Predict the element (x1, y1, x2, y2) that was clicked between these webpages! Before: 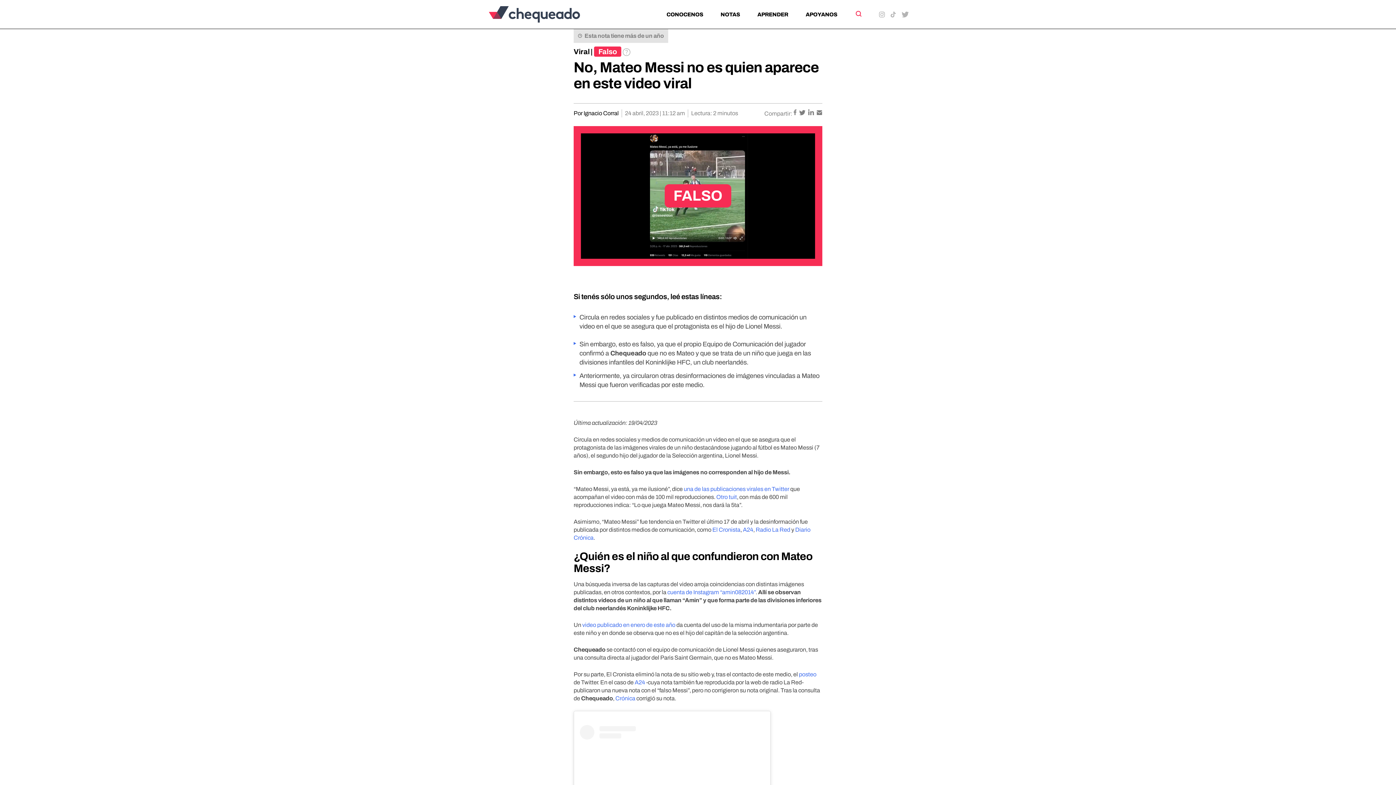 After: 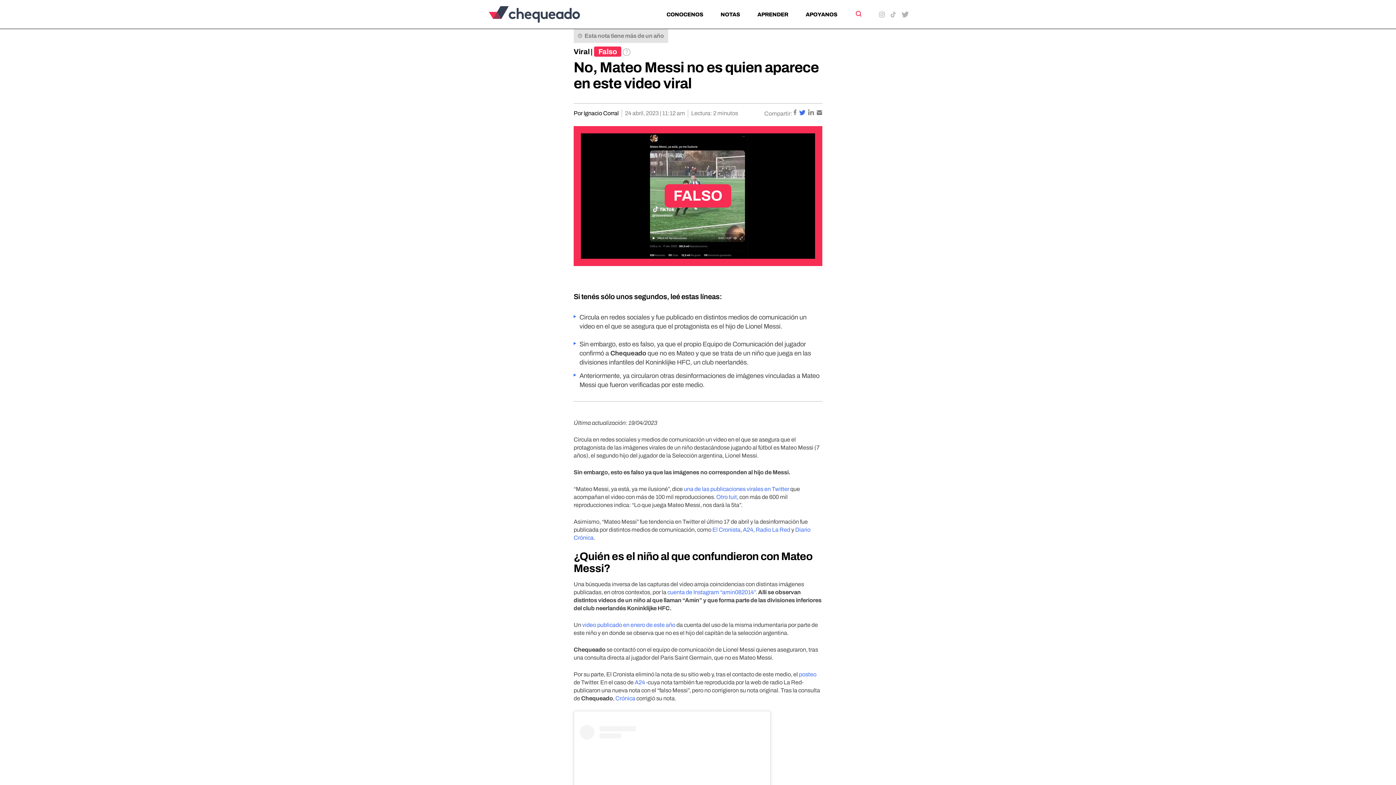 Action: label:   bbox: (799, 110, 806, 116)